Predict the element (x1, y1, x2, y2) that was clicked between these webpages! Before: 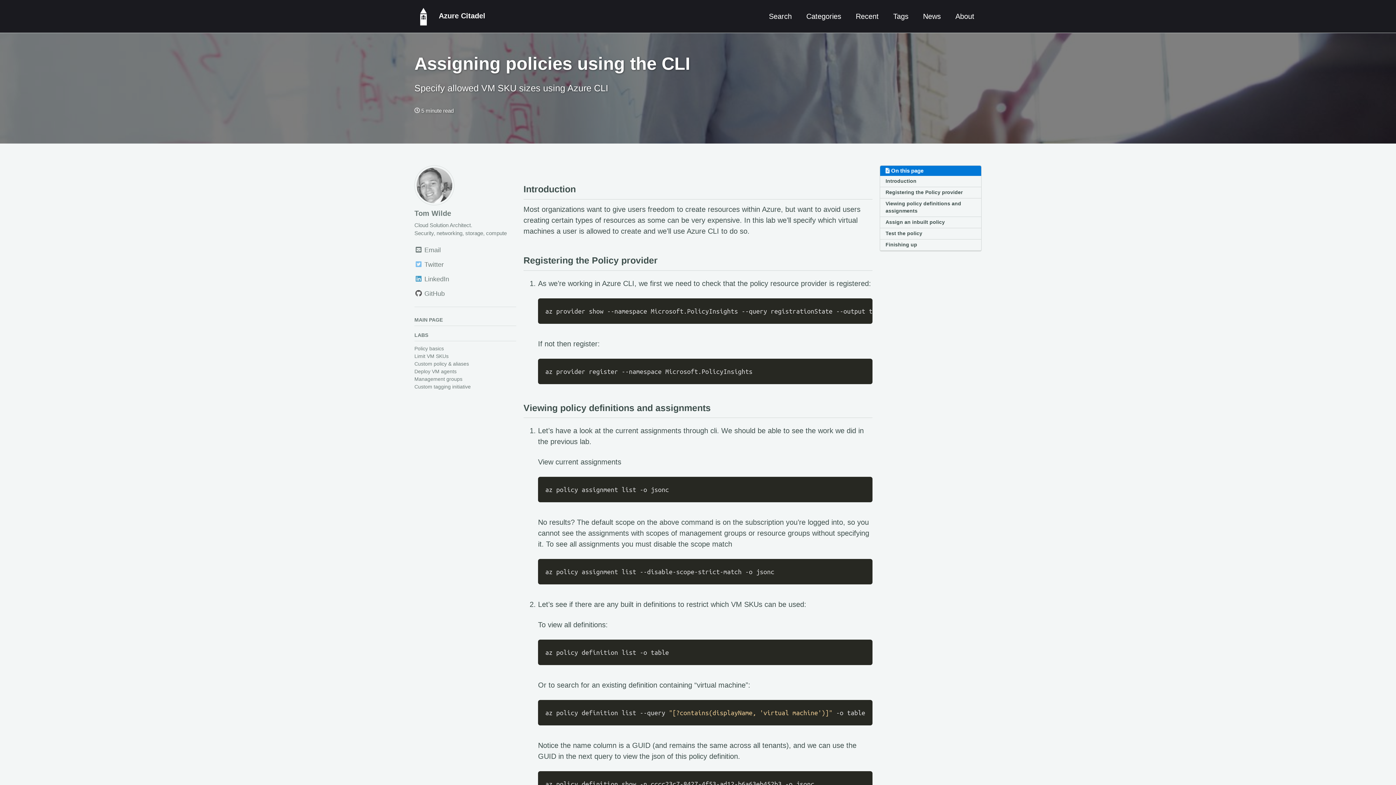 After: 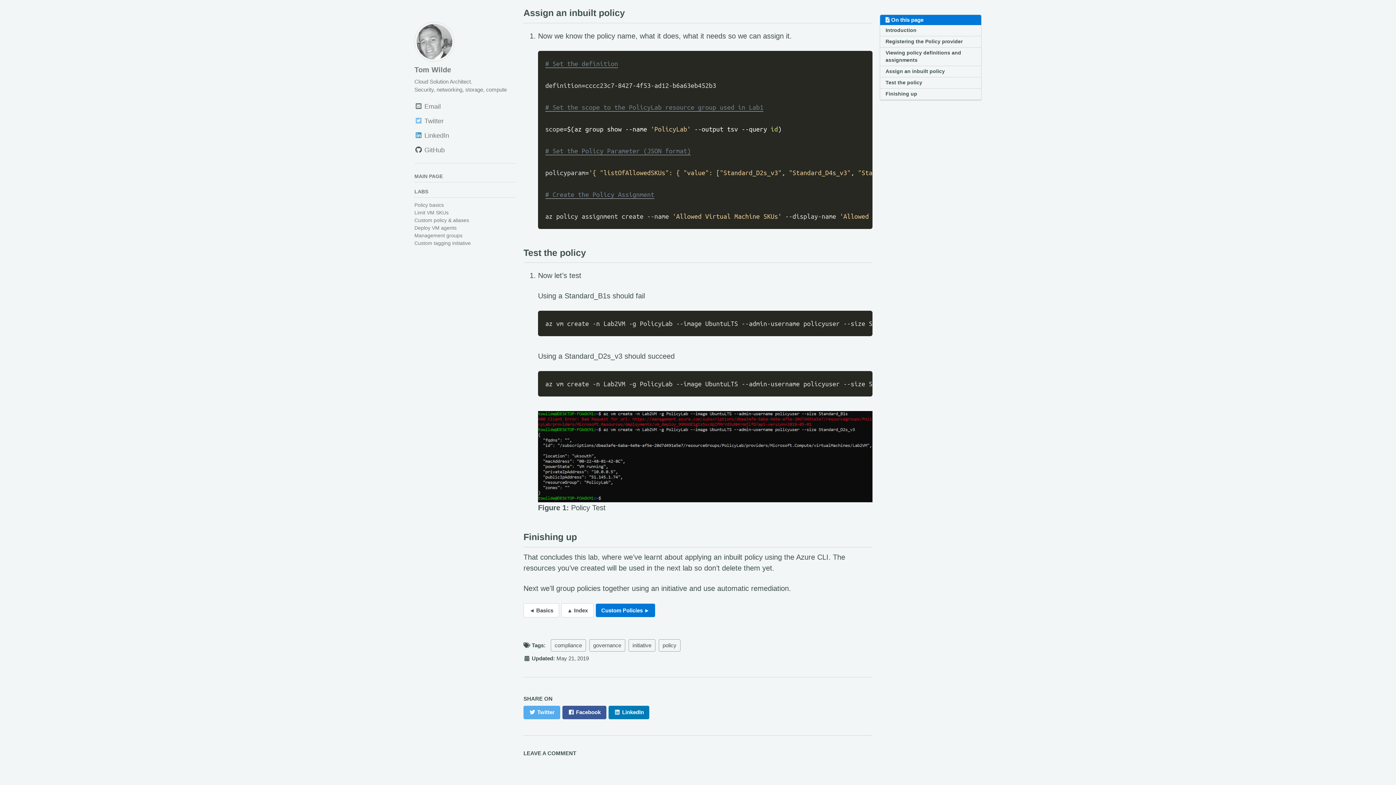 Action: bbox: (880, 217, 981, 228) label: Assign an inbuilt policy